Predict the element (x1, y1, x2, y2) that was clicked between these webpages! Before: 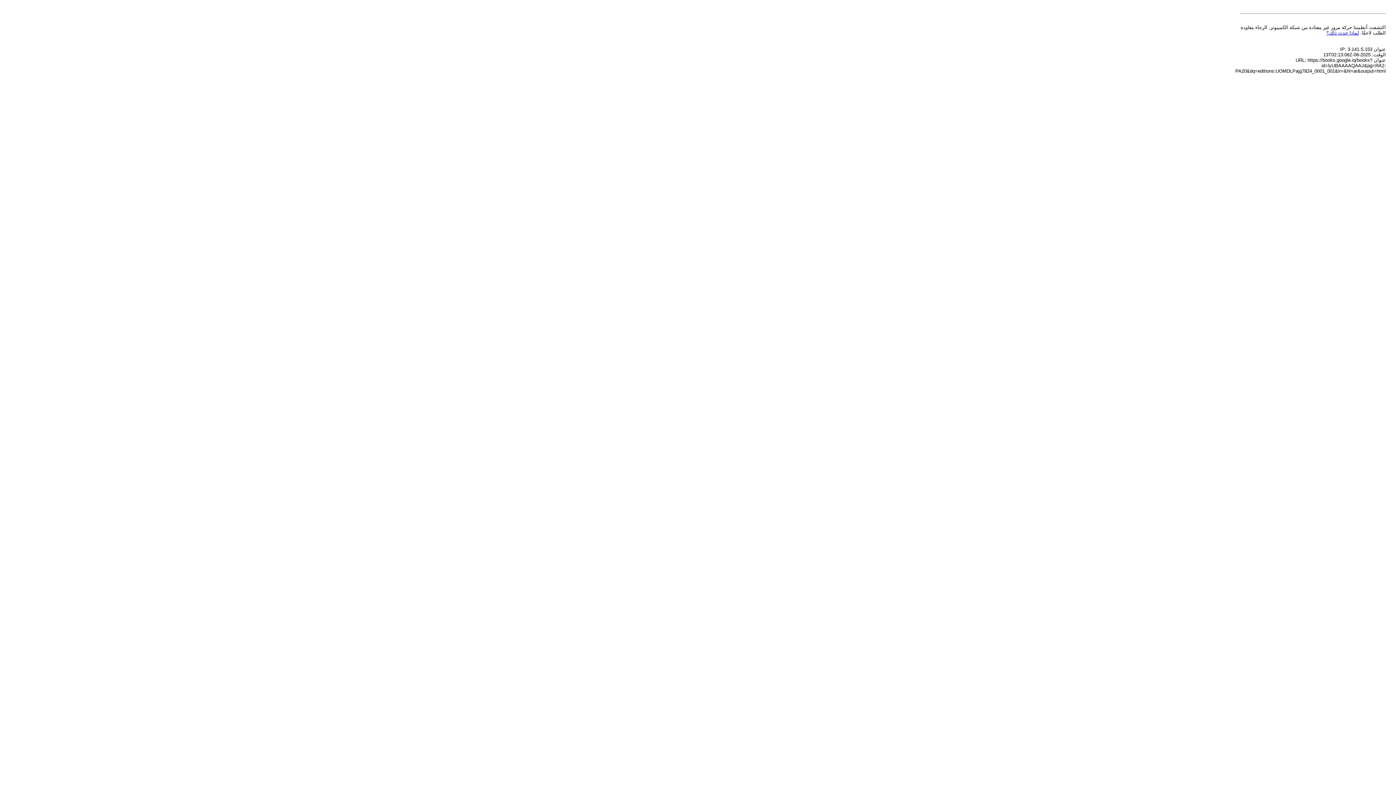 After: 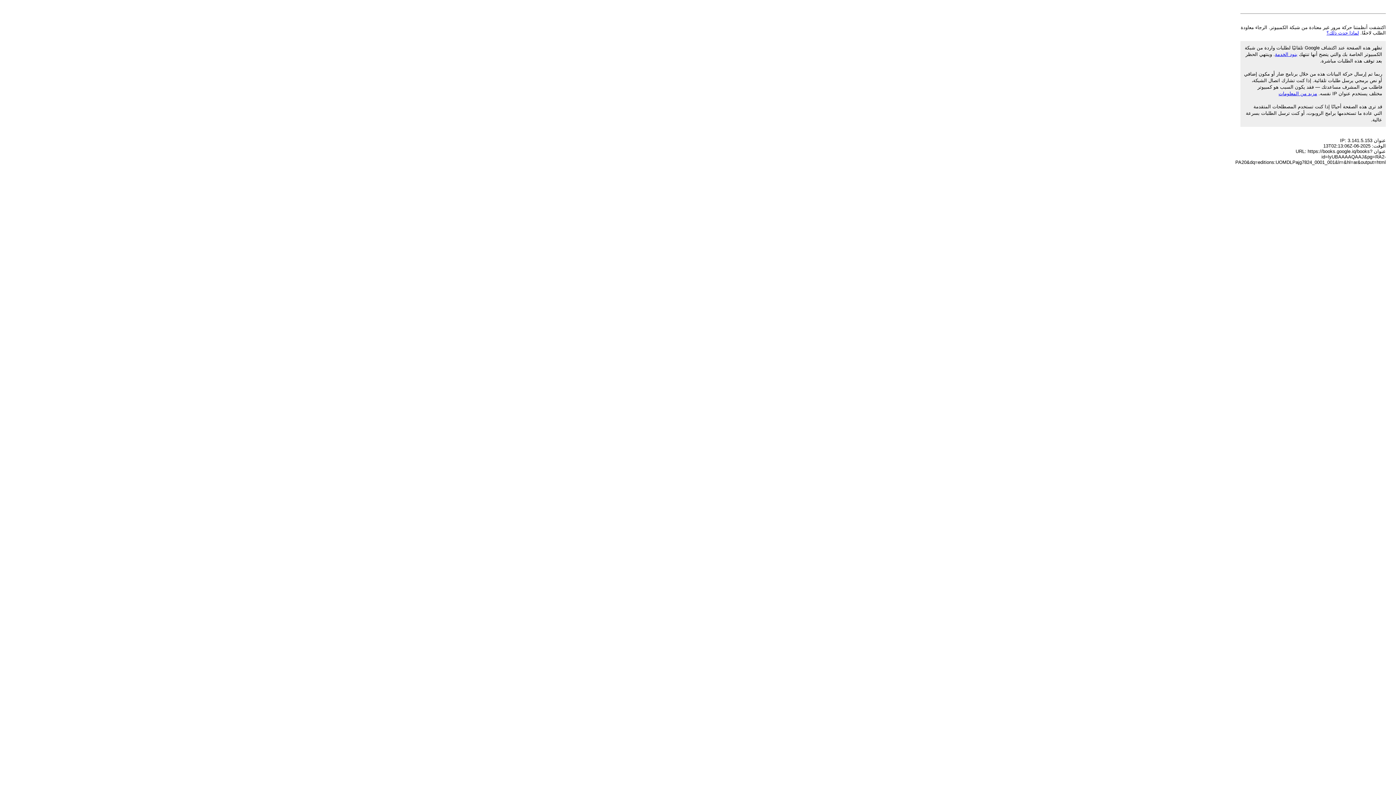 Action: label: لماذا حدث ذلك؟ bbox: (1326, 30, 1359, 35)